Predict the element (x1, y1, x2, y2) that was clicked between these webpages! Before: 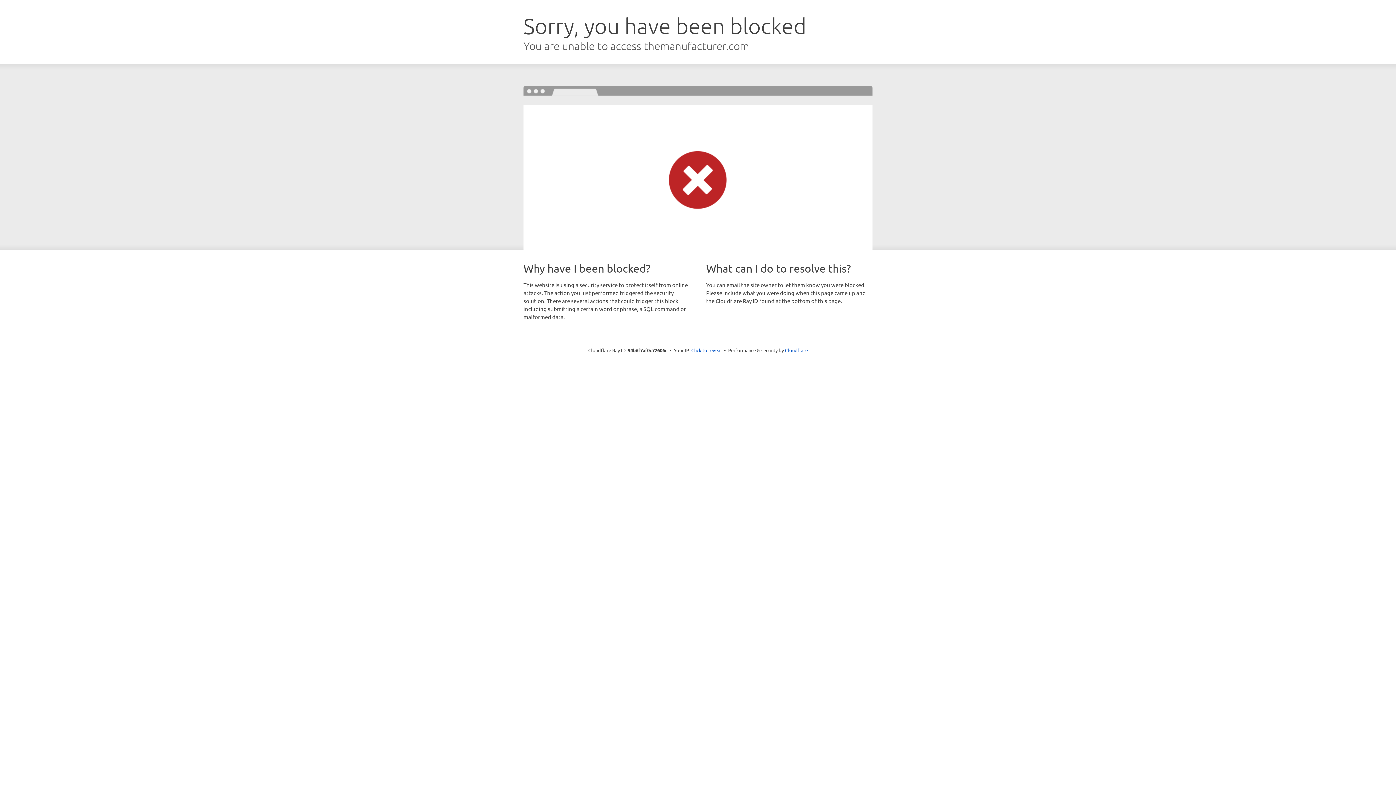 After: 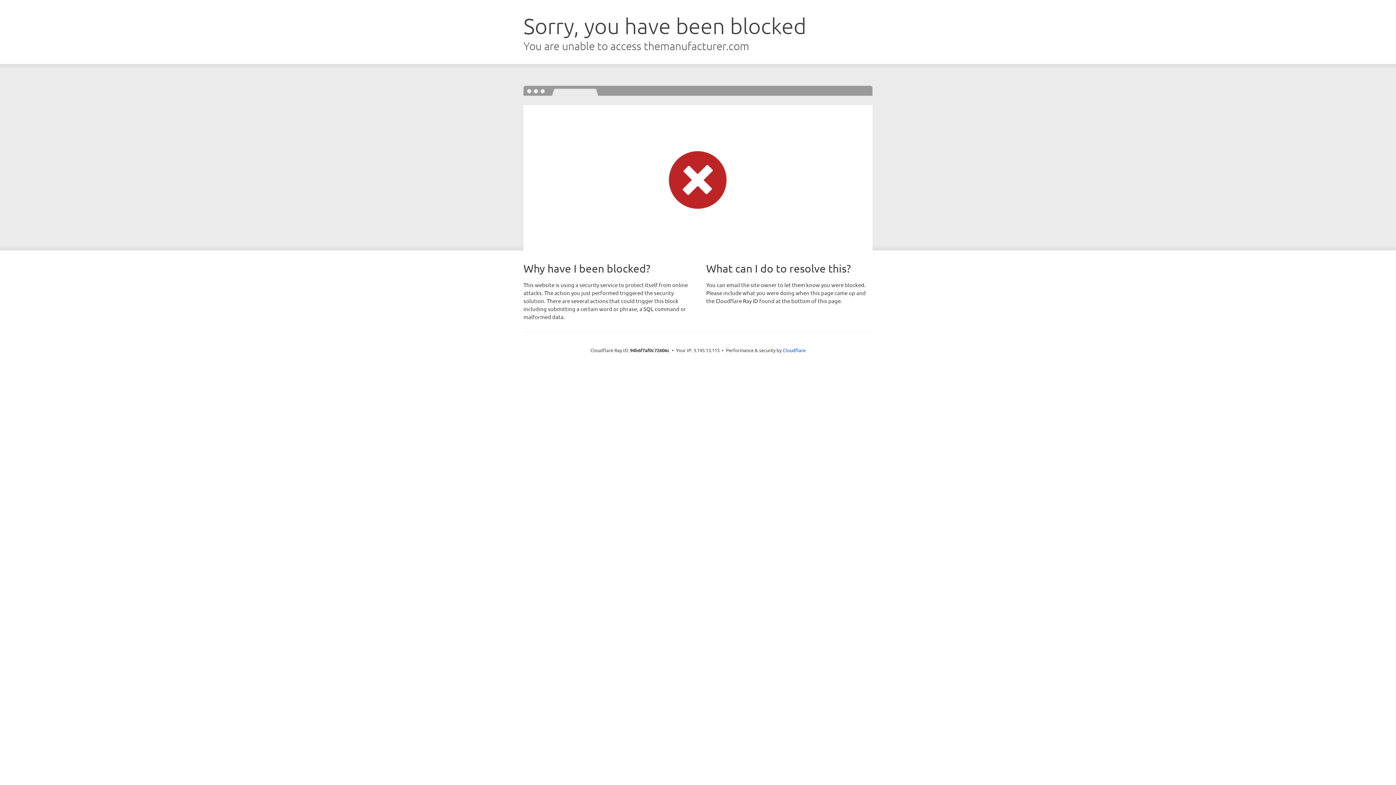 Action: label: Click to reveal bbox: (691, 346, 722, 353)